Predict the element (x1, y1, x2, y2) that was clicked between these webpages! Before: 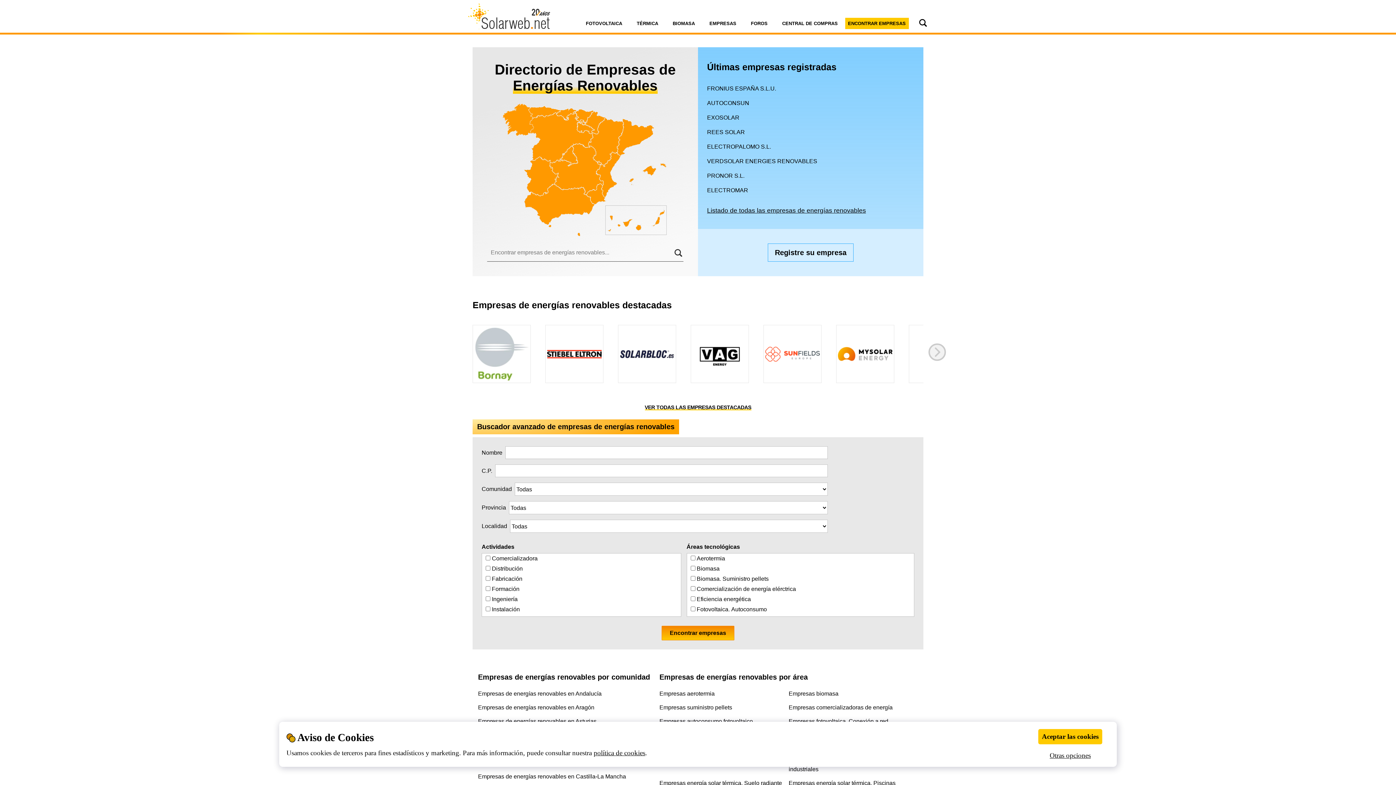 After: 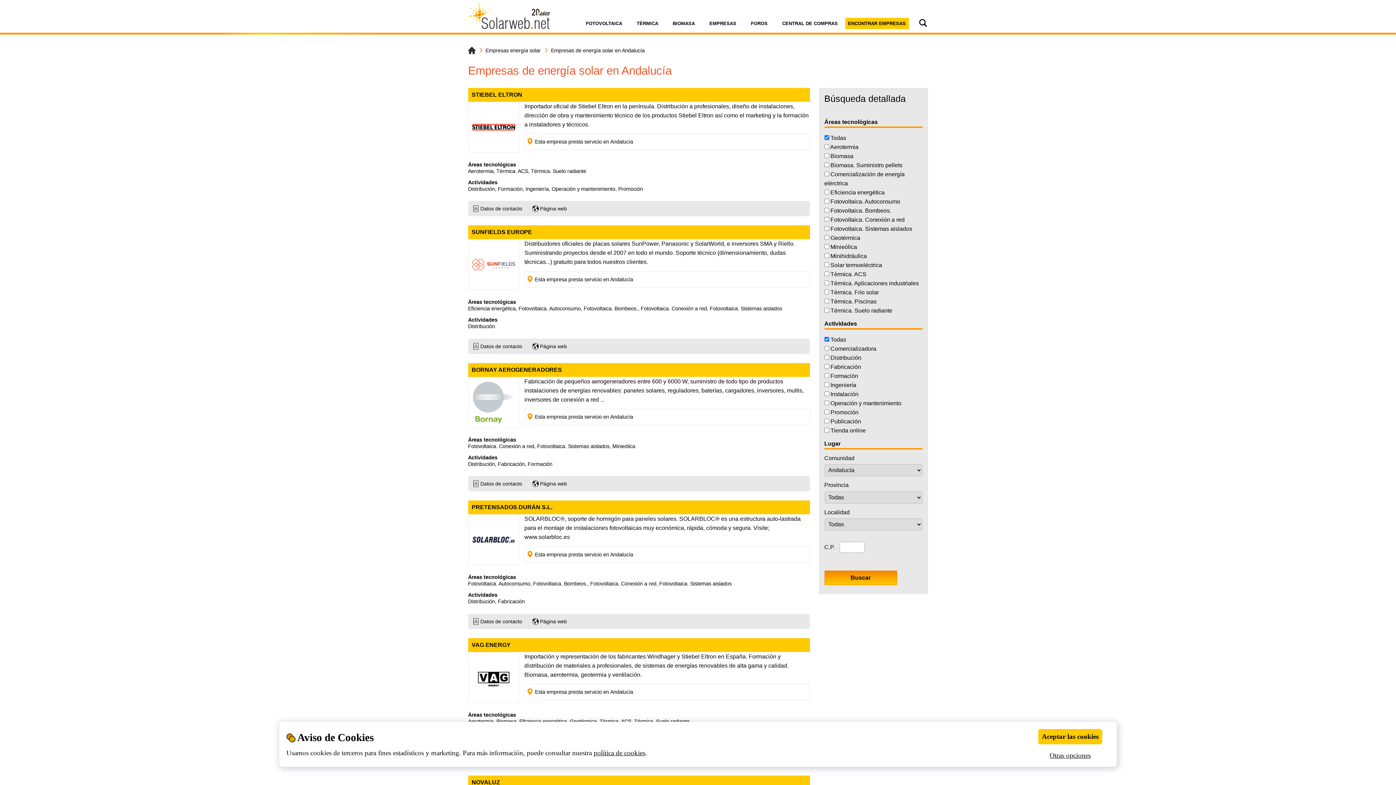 Action: label: Empresas de energías renovables en Andalucía bbox: (478, 690, 601, 697)